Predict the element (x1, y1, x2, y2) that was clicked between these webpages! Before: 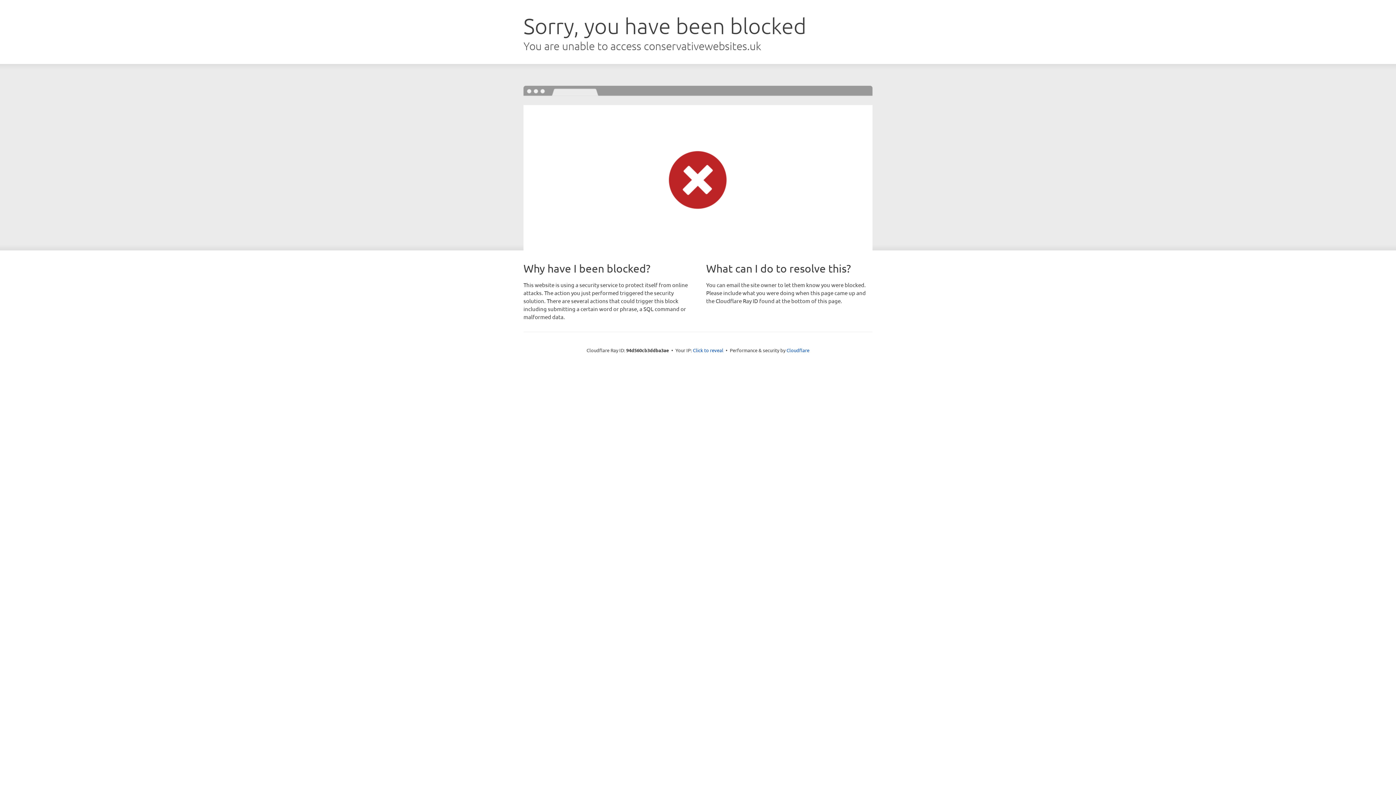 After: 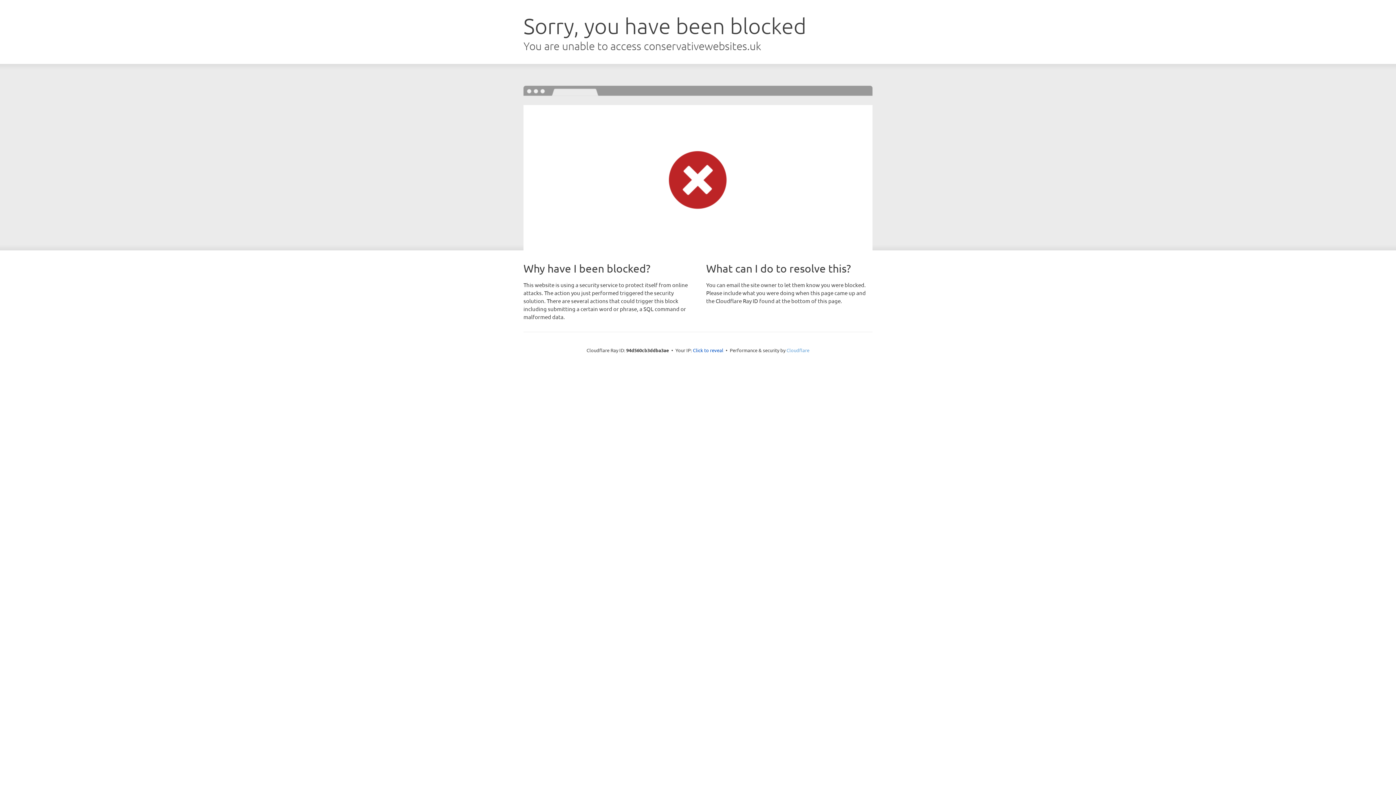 Action: bbox: (786, 347, 809, 353) label: Cloudflare